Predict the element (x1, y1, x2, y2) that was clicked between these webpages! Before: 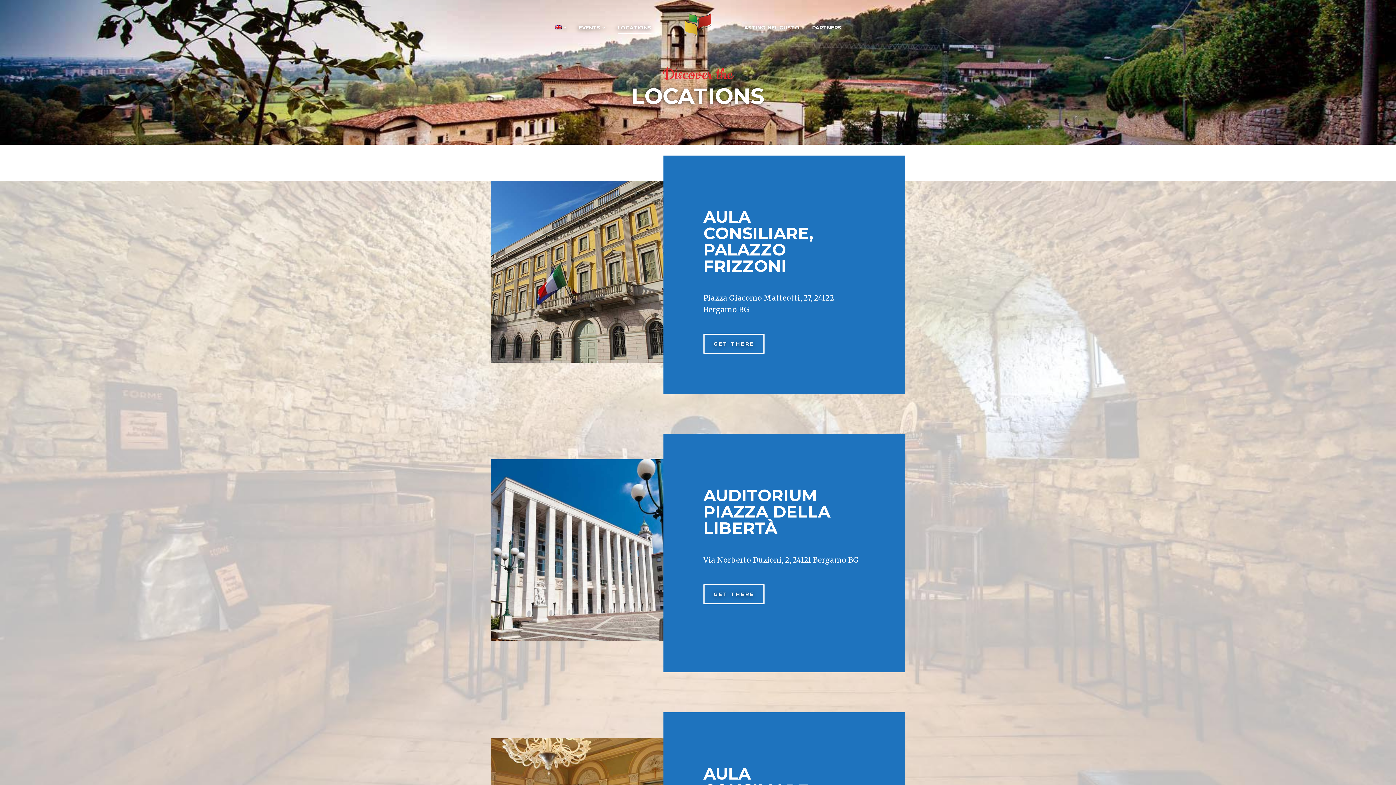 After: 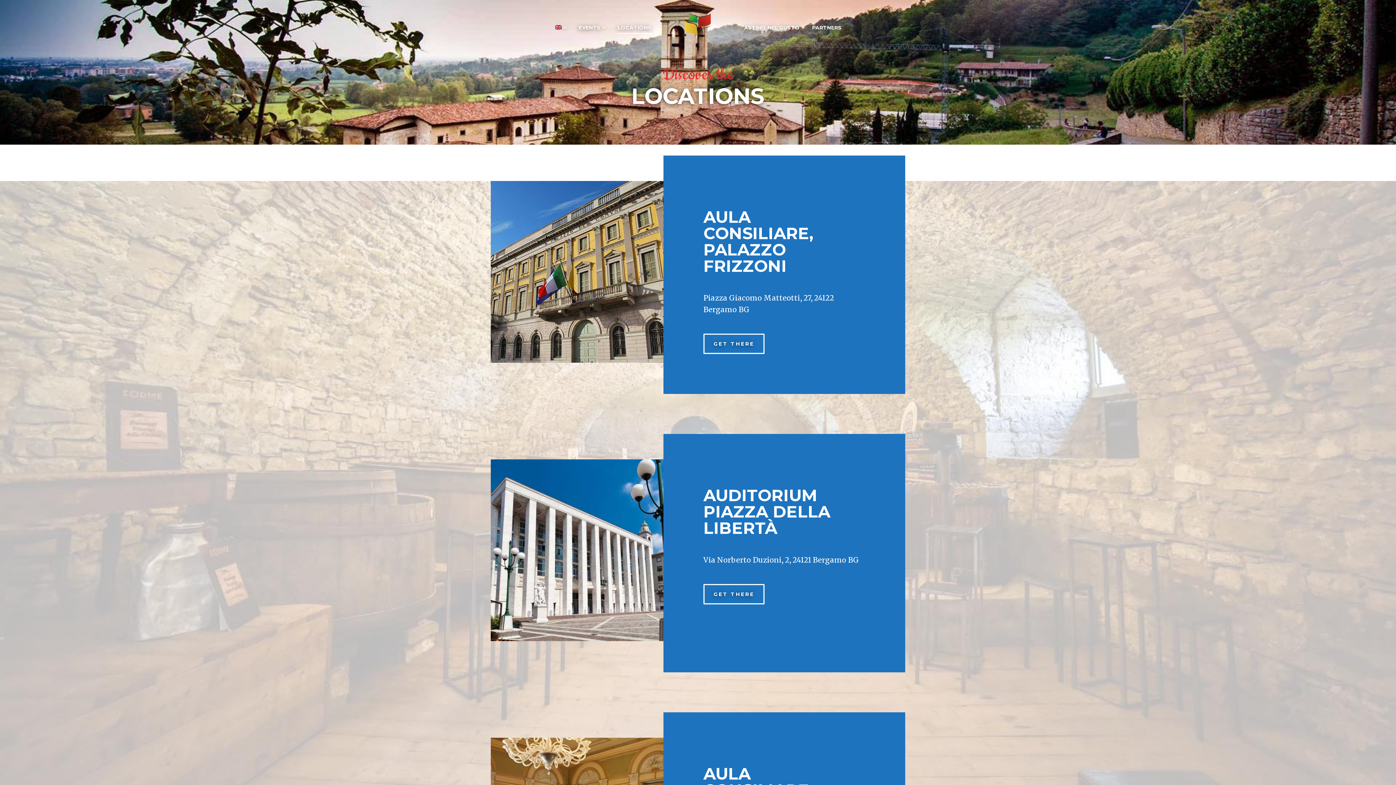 Action: bbox: (555, 21, 566, 33)